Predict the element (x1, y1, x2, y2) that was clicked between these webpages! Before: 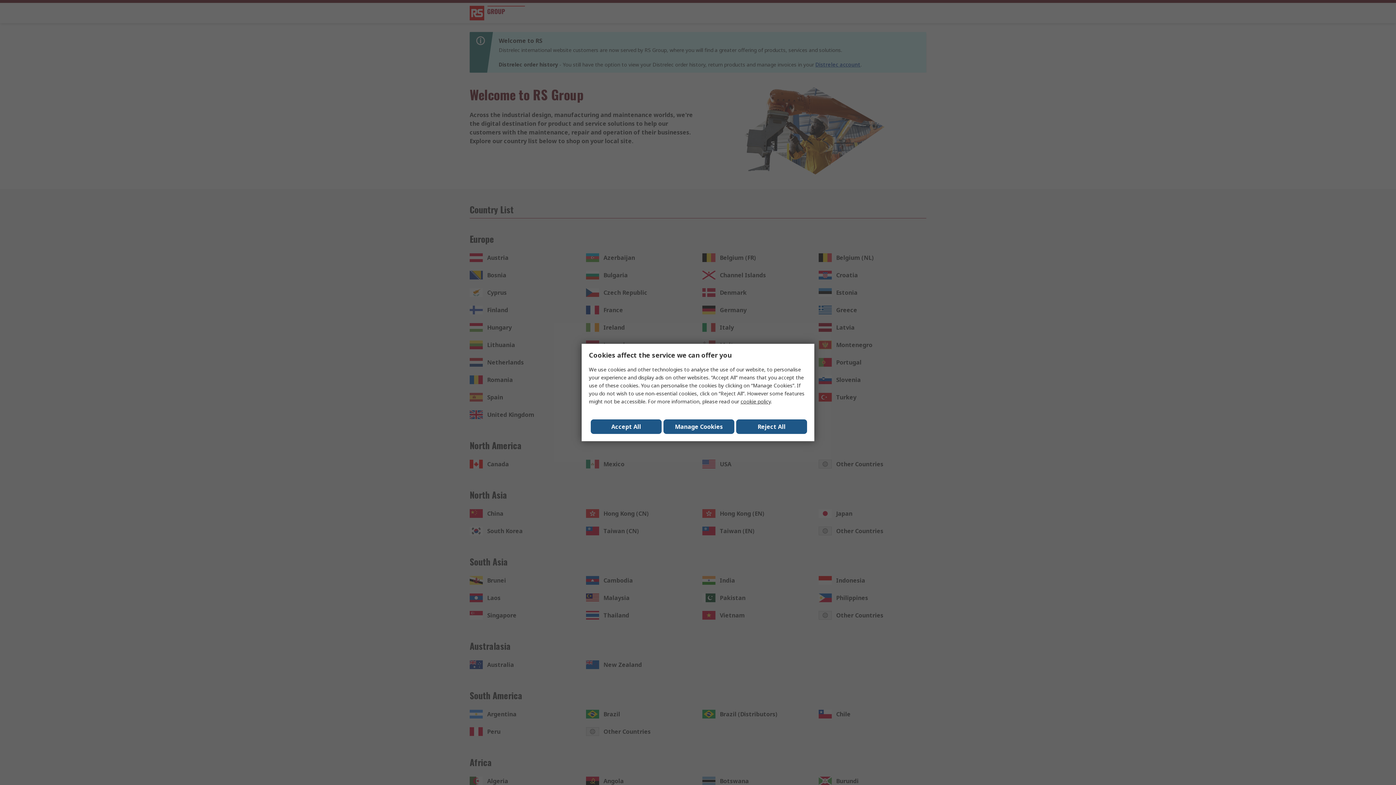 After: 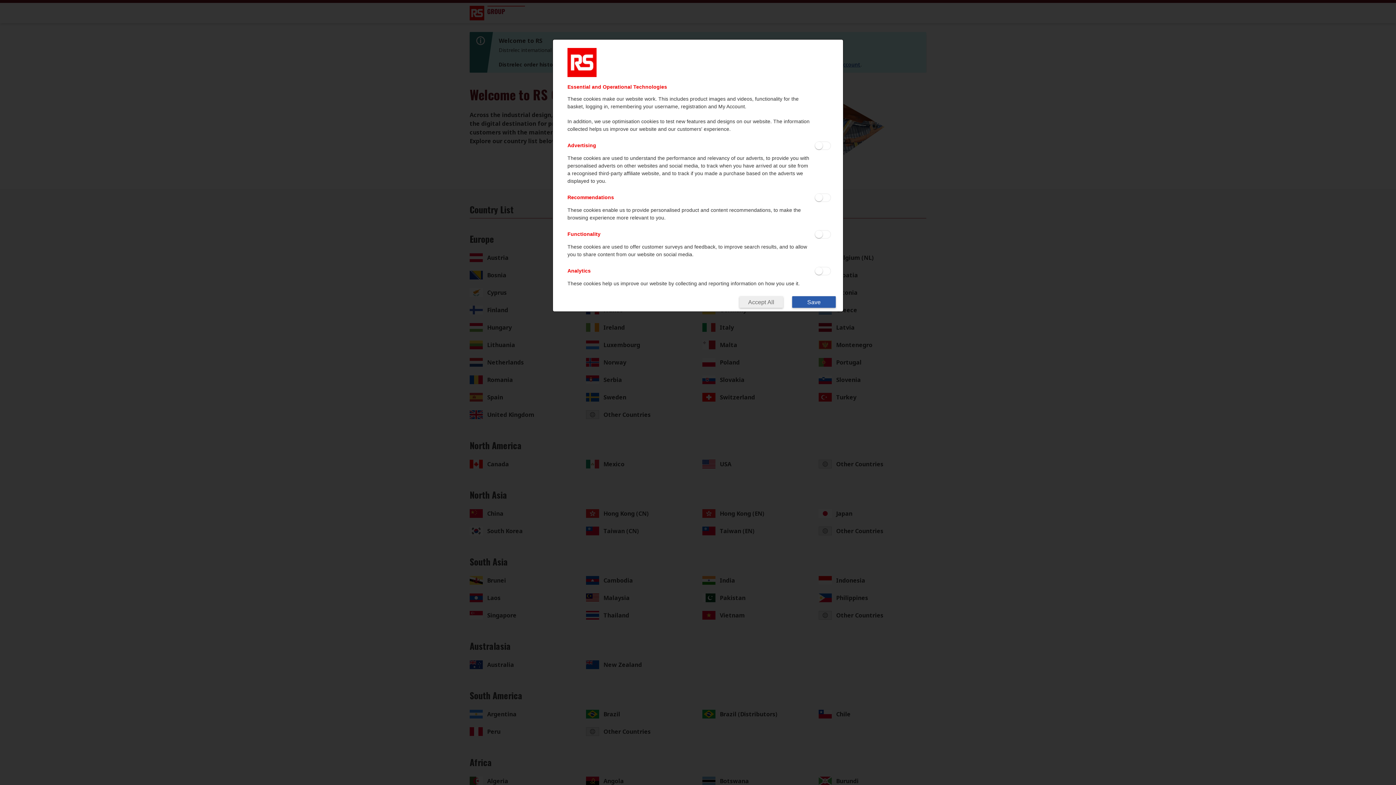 Action: label: Manage Cookies bbox: (663, 419, 734, 434)